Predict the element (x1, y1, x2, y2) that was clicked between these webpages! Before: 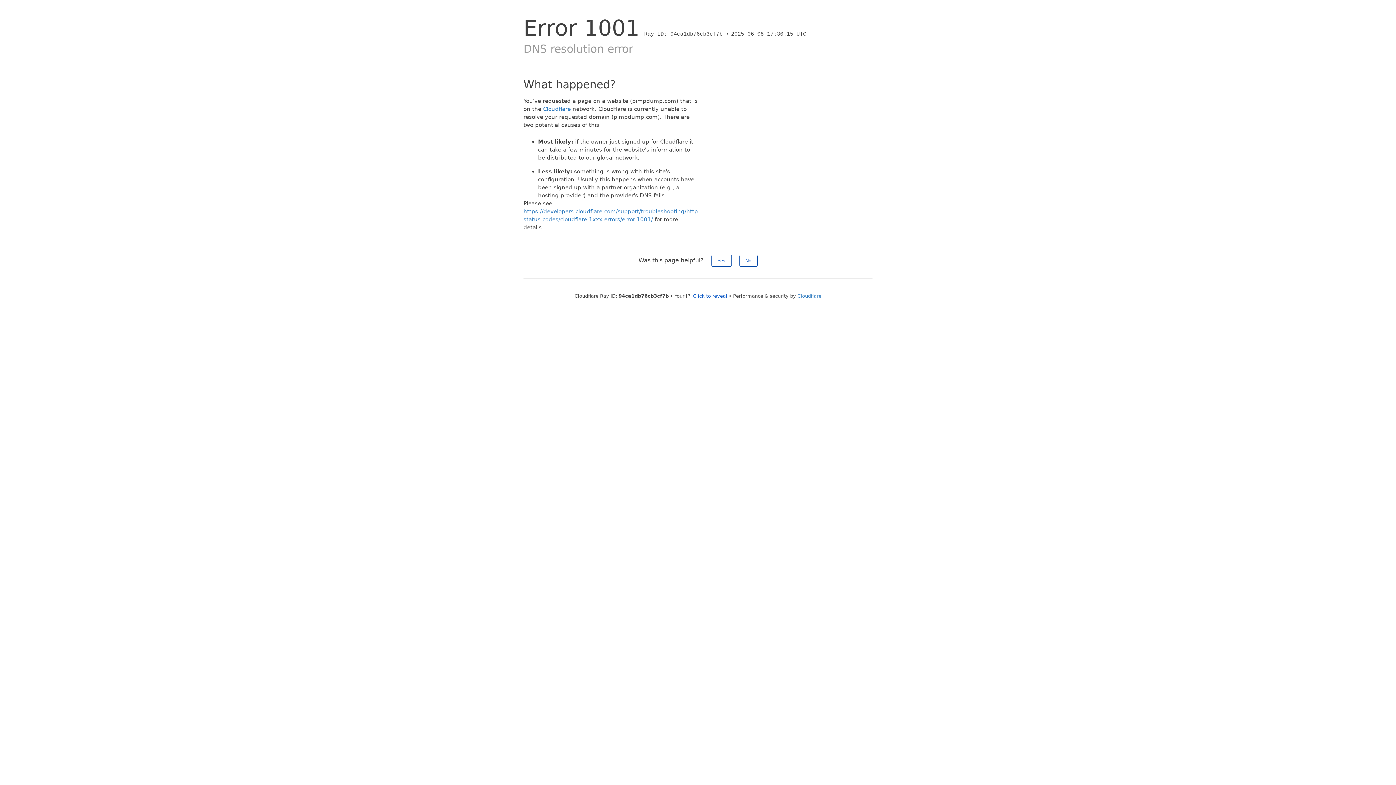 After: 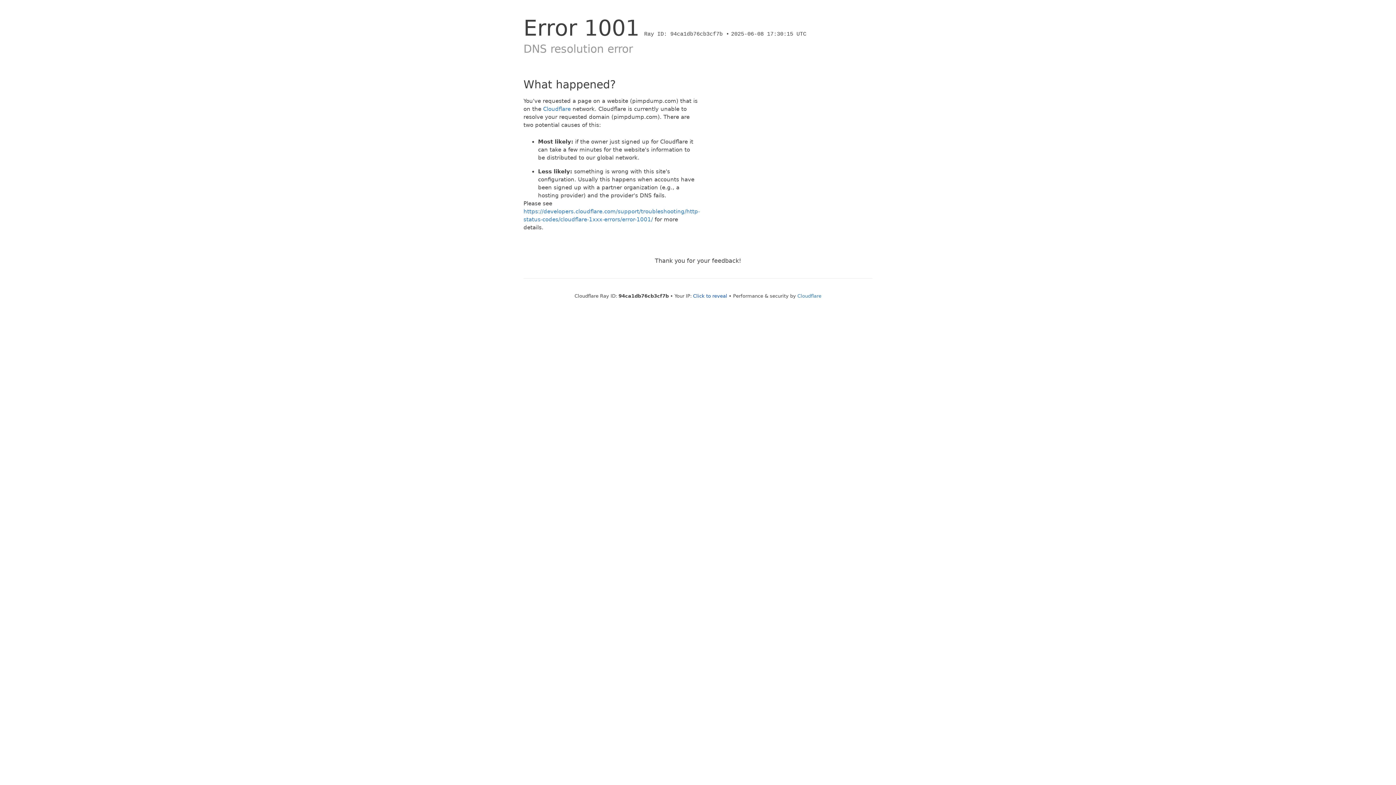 Action: bbox: (739, 254, 757, 266) label: No